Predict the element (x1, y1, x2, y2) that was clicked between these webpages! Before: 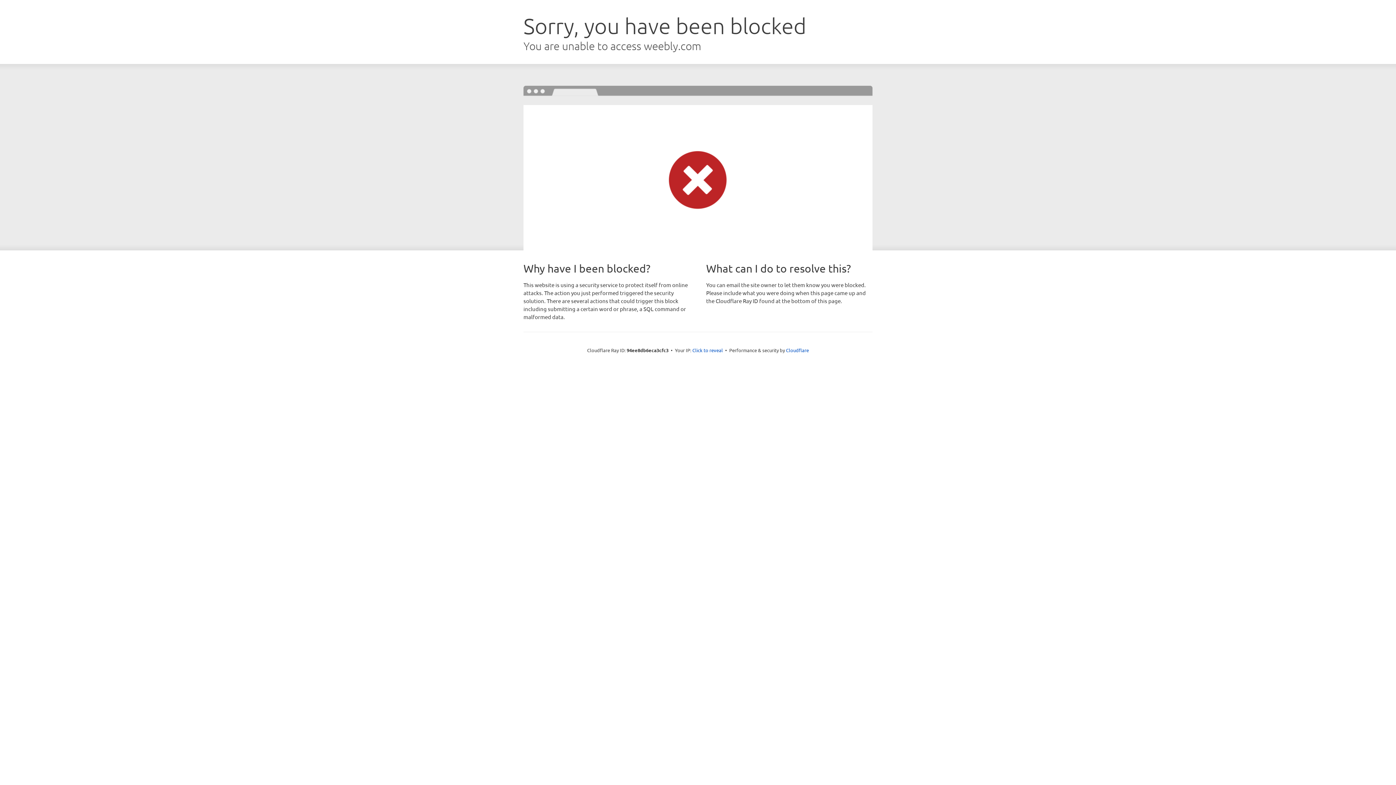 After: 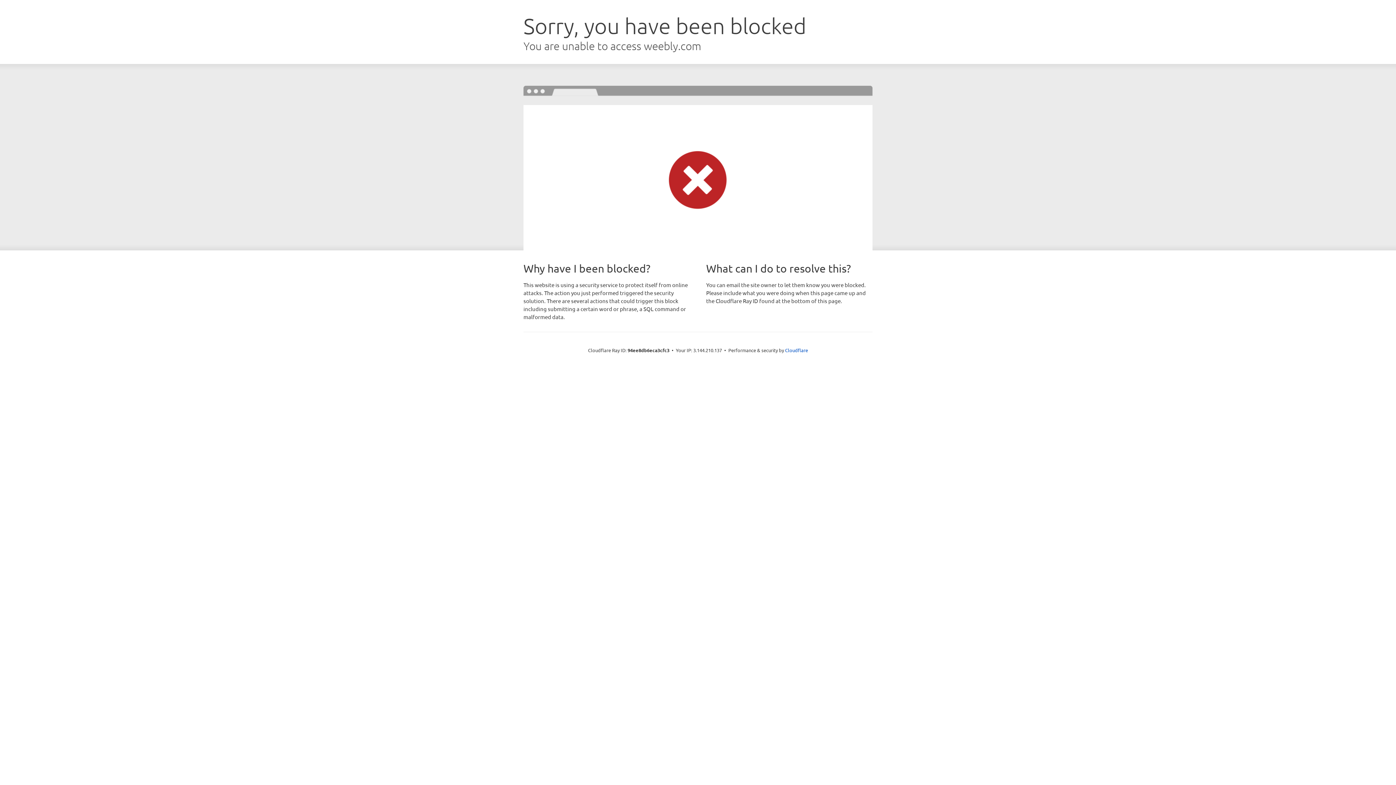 Action: bbox: (692, 346, 723, 353) label: Click to reveal